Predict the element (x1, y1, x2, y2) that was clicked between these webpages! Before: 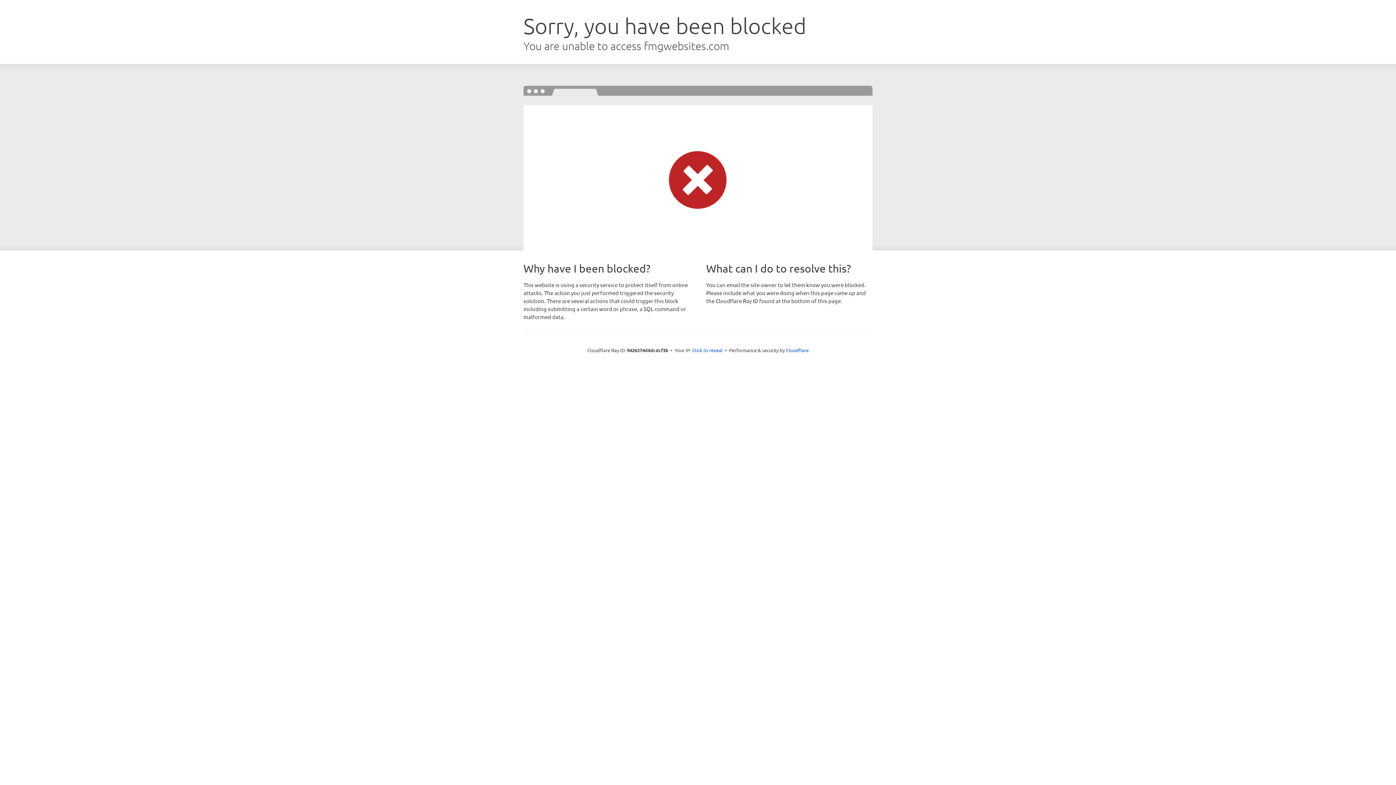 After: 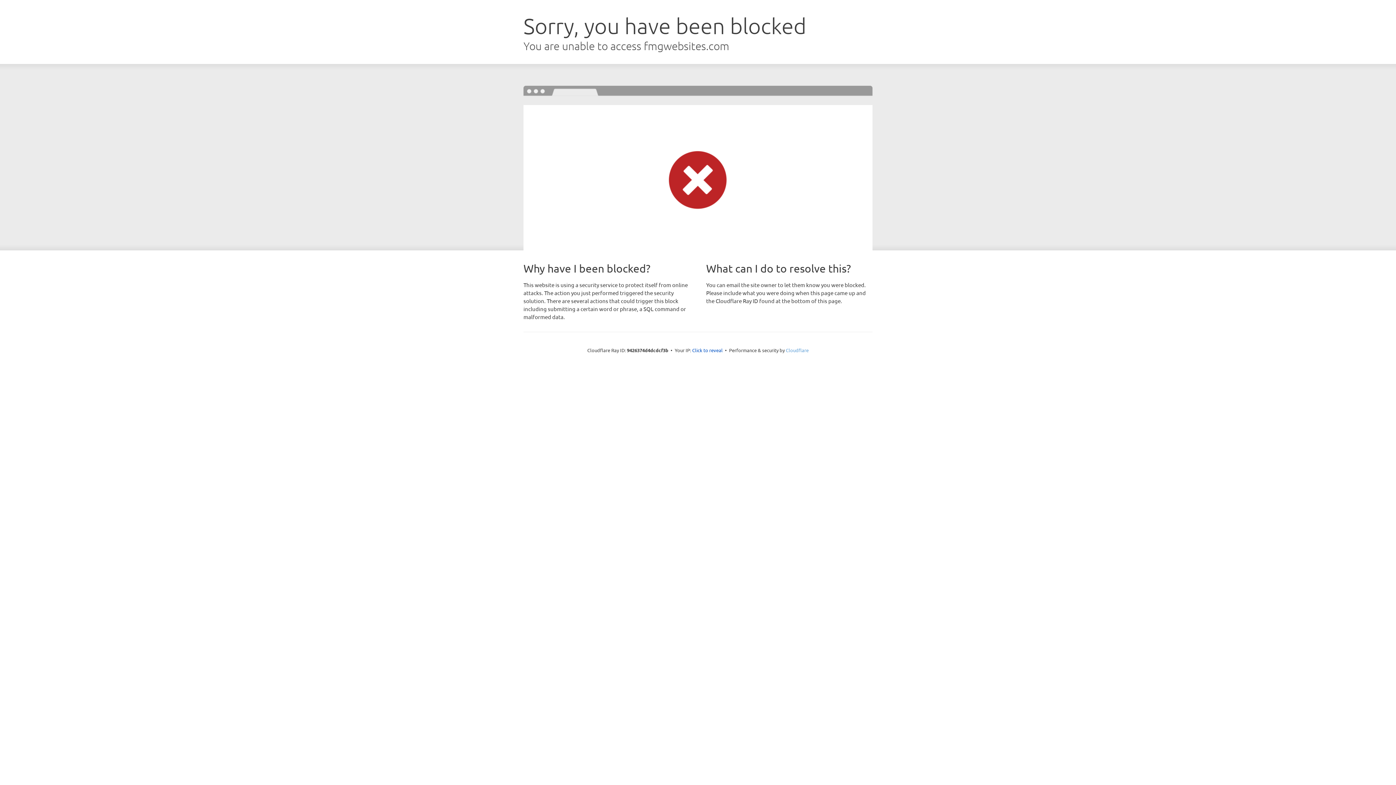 Action: label: Cloudflare bbox: (786, 347, 808, 353)